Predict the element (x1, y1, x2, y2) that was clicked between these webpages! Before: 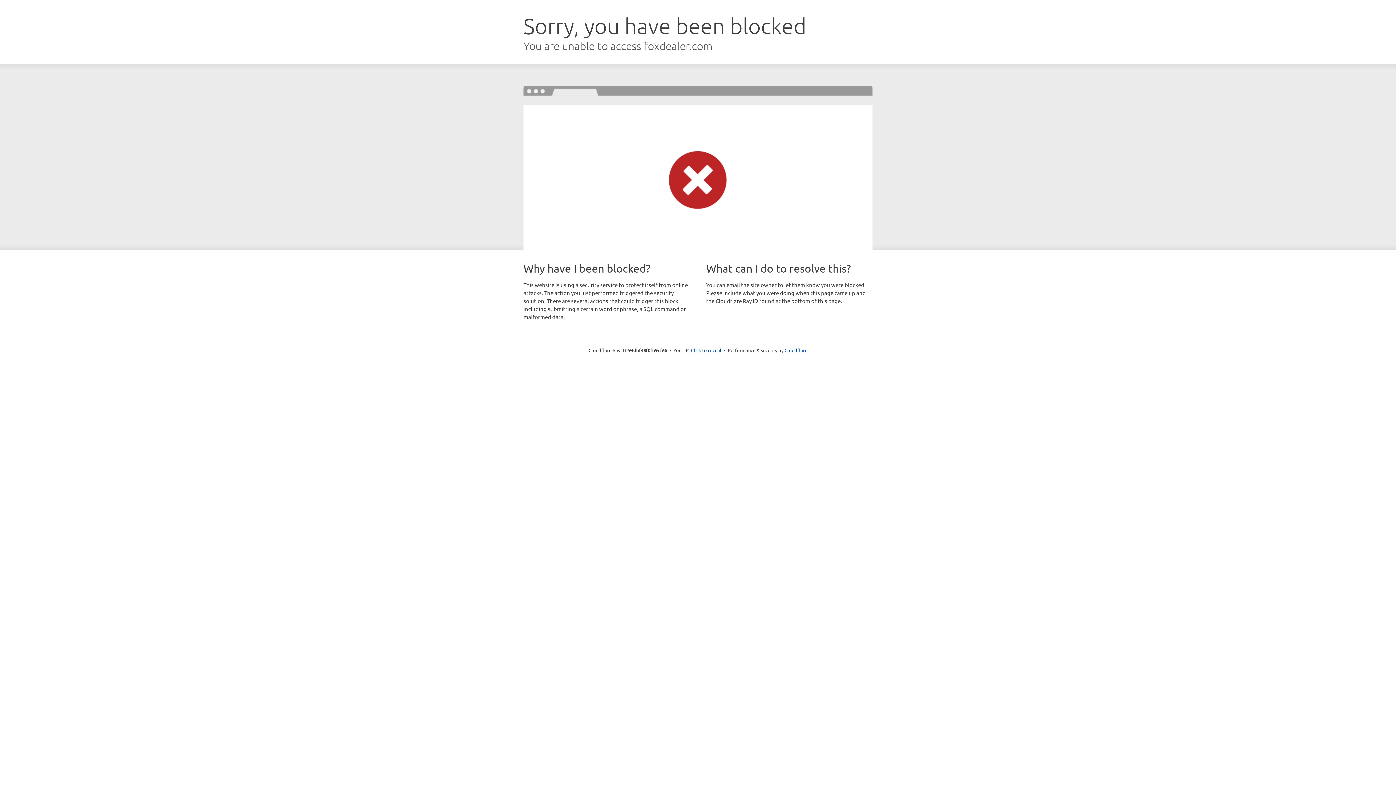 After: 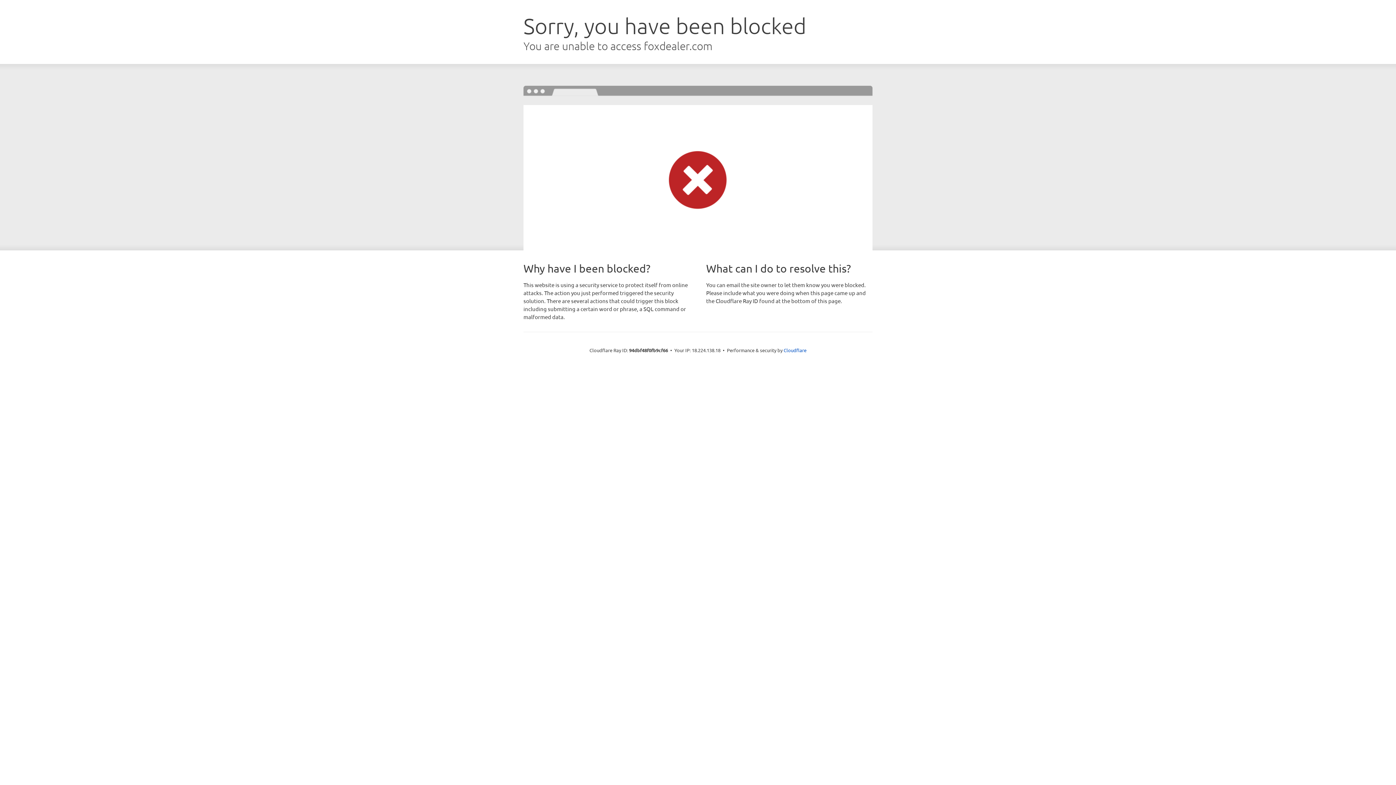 Action: label: Click to reveal bbox: (691, 346, 721, 353)